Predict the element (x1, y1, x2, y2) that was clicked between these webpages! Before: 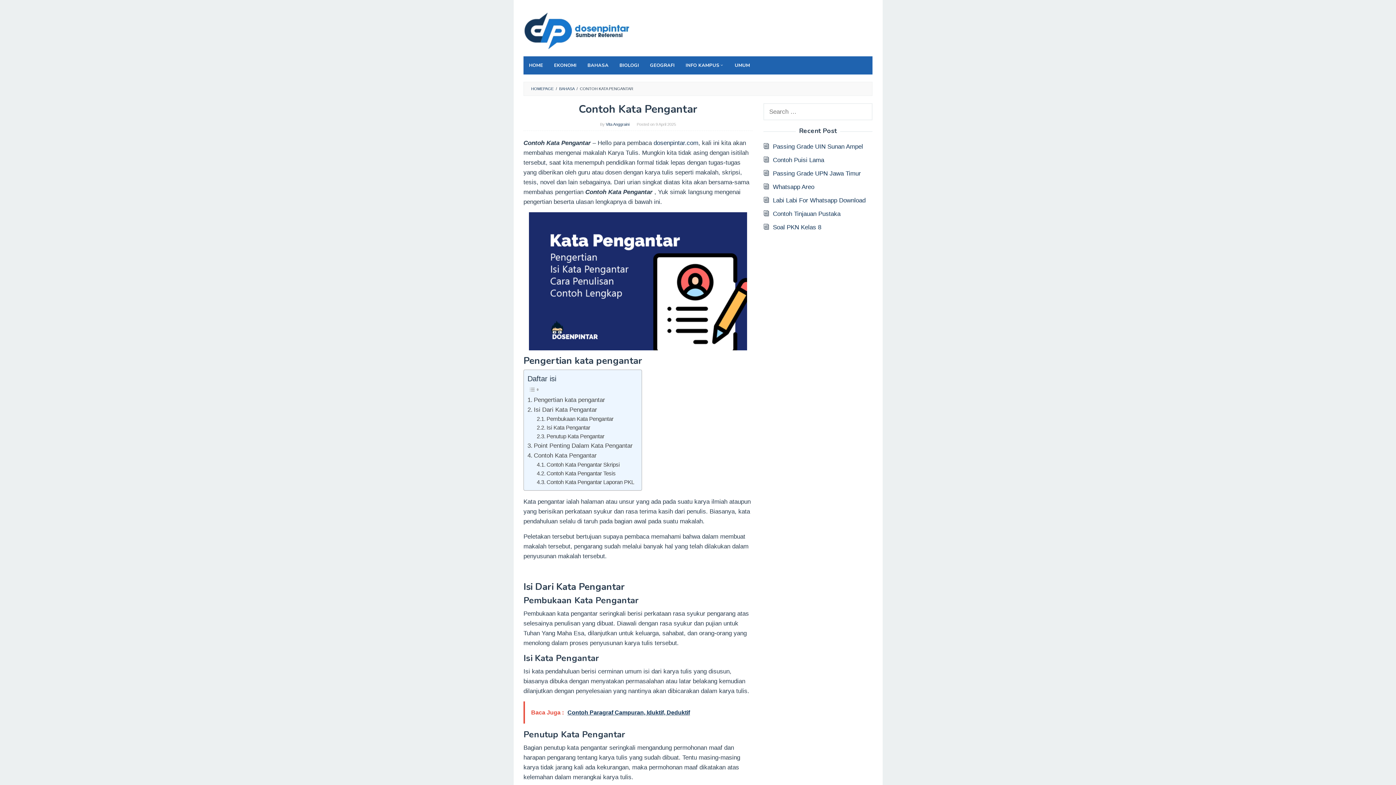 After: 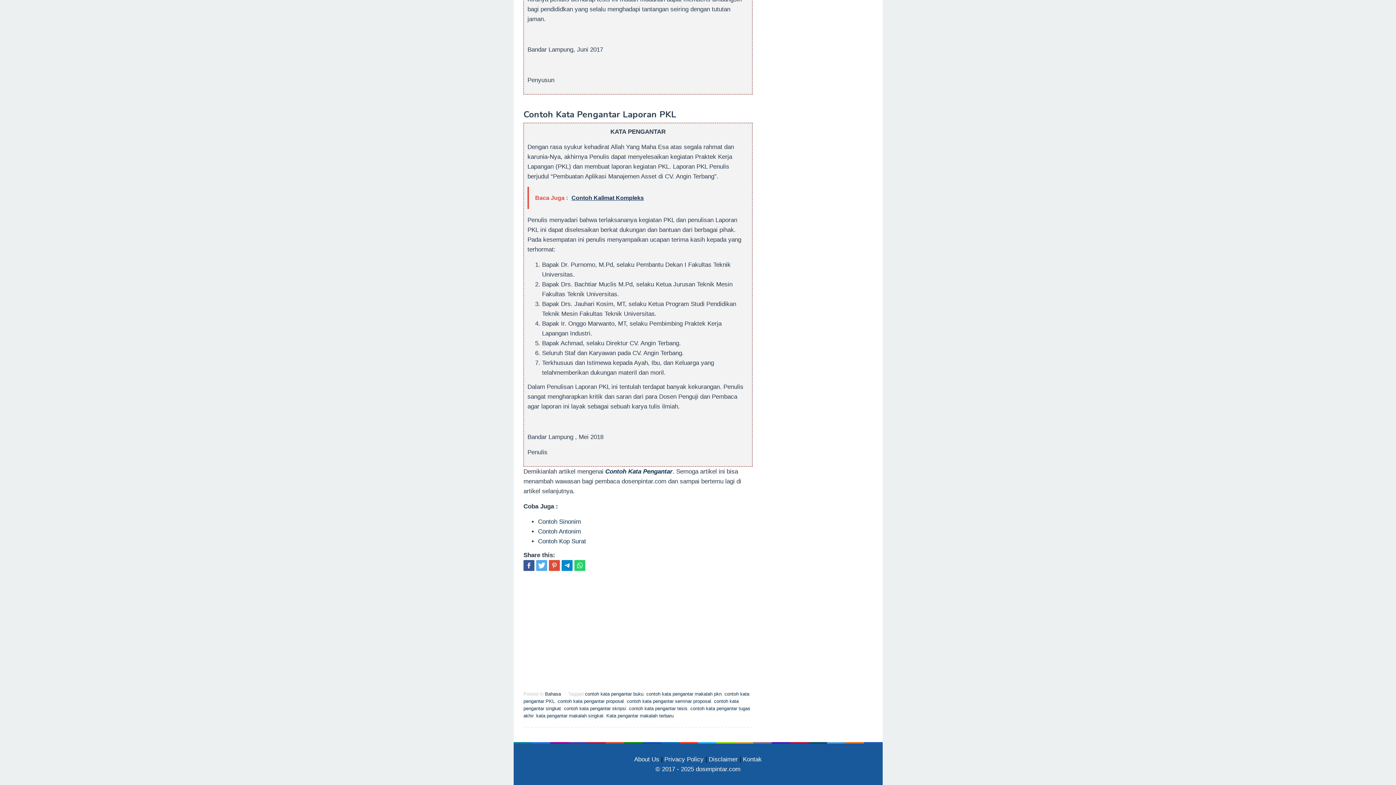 Action: label: Contoh Kata Pengantar Laporan PKL bbox: (536, 478, 634, 486)